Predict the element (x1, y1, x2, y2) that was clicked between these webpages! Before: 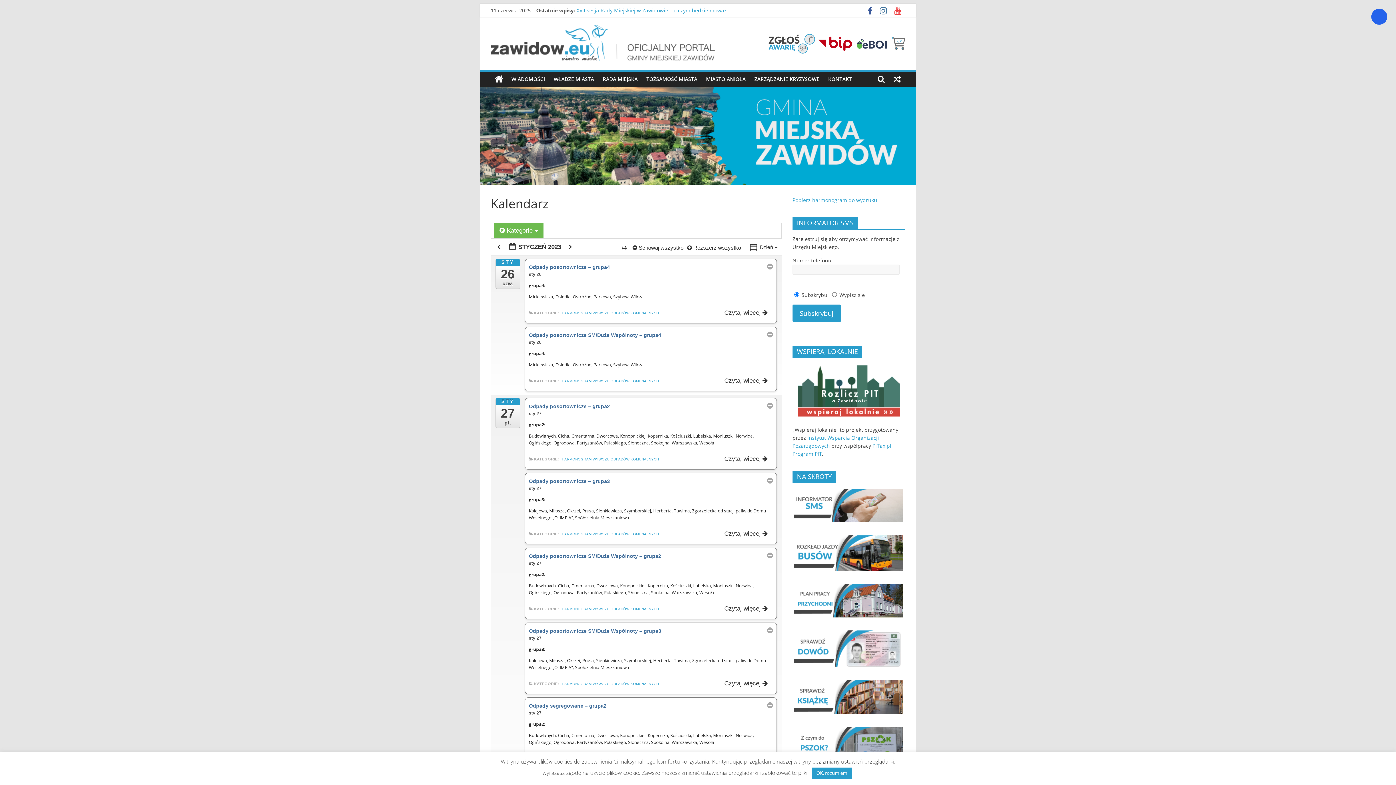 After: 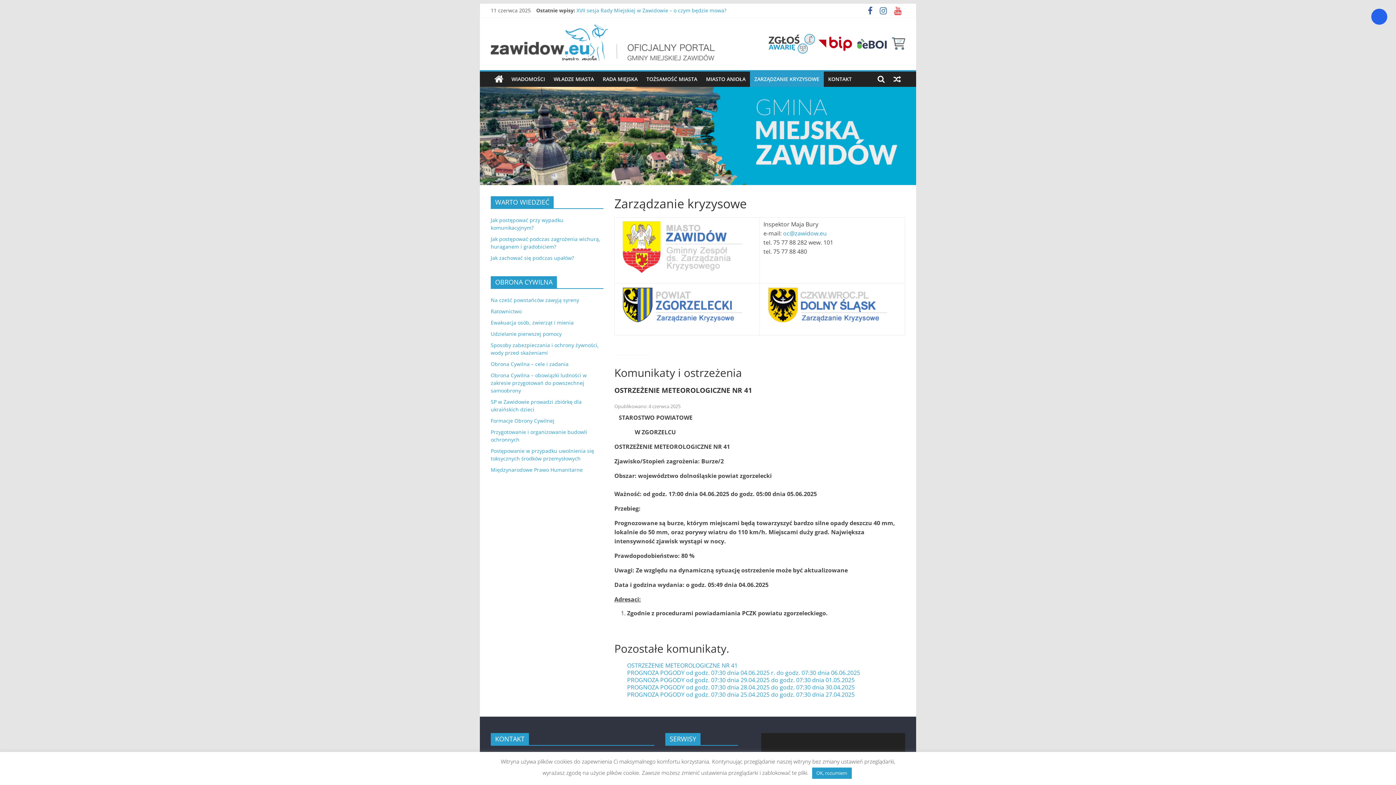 Action: bbox: (750, 71, 824, 86) label: ZARZĄDZANIE KRYZYSOWE